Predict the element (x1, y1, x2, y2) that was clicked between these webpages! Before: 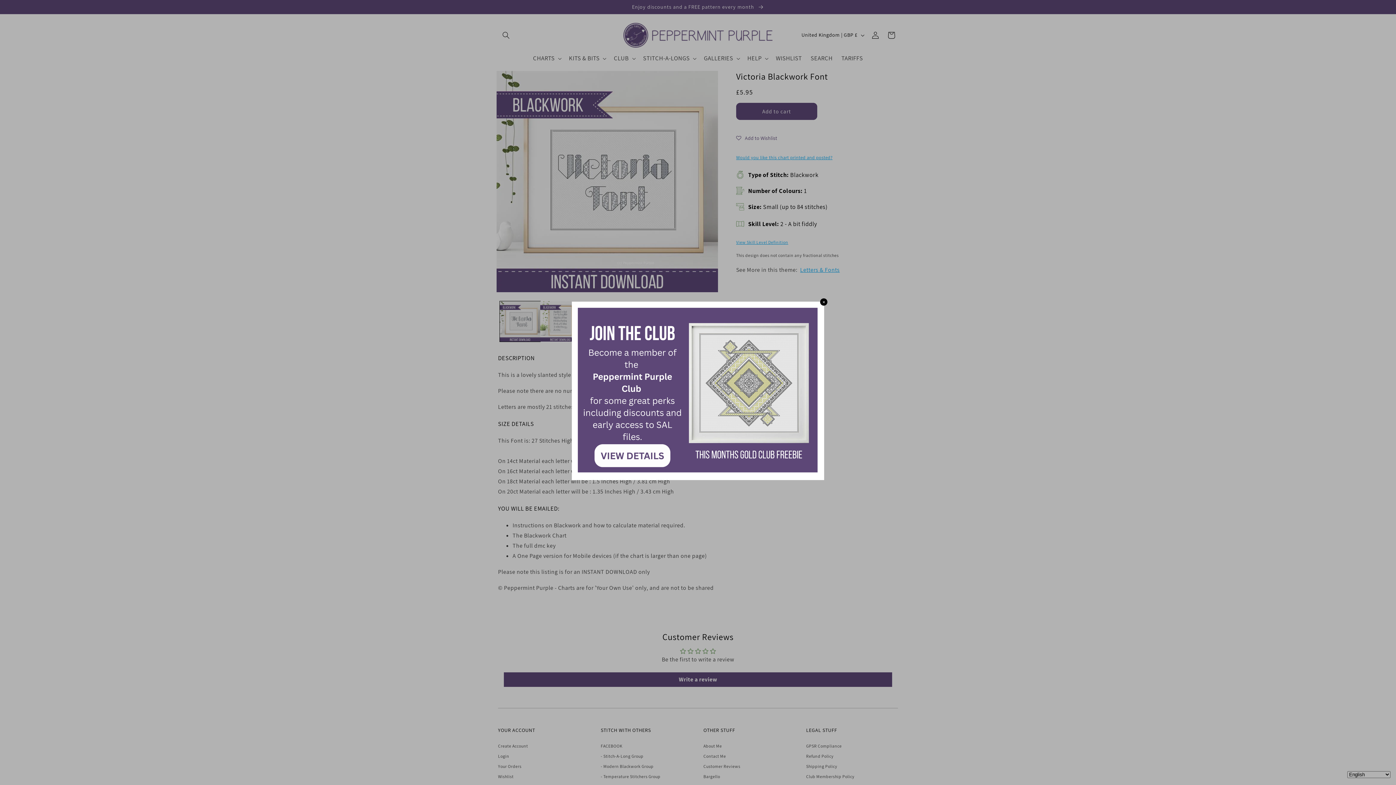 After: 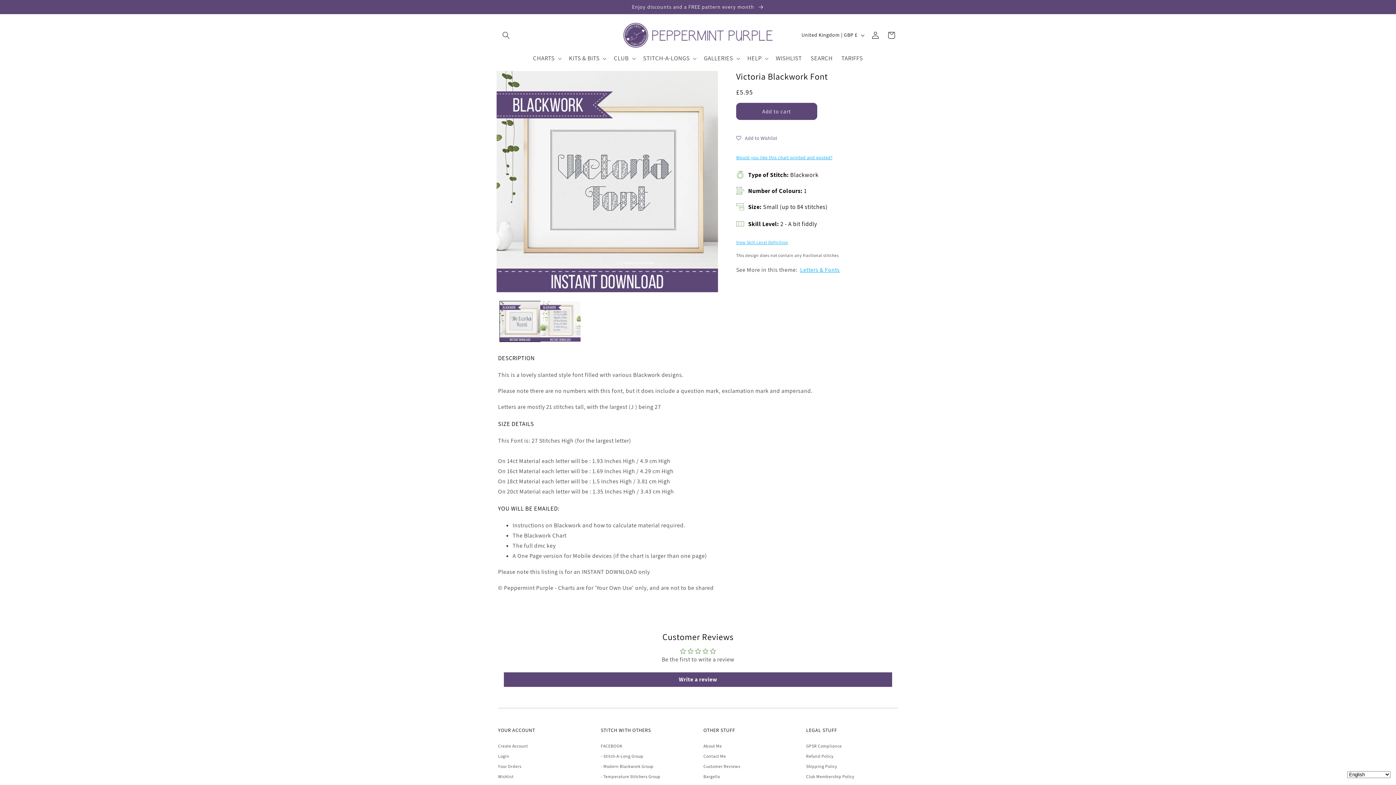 Action: label: ✕ bbox: (820, 298, 827, 305)